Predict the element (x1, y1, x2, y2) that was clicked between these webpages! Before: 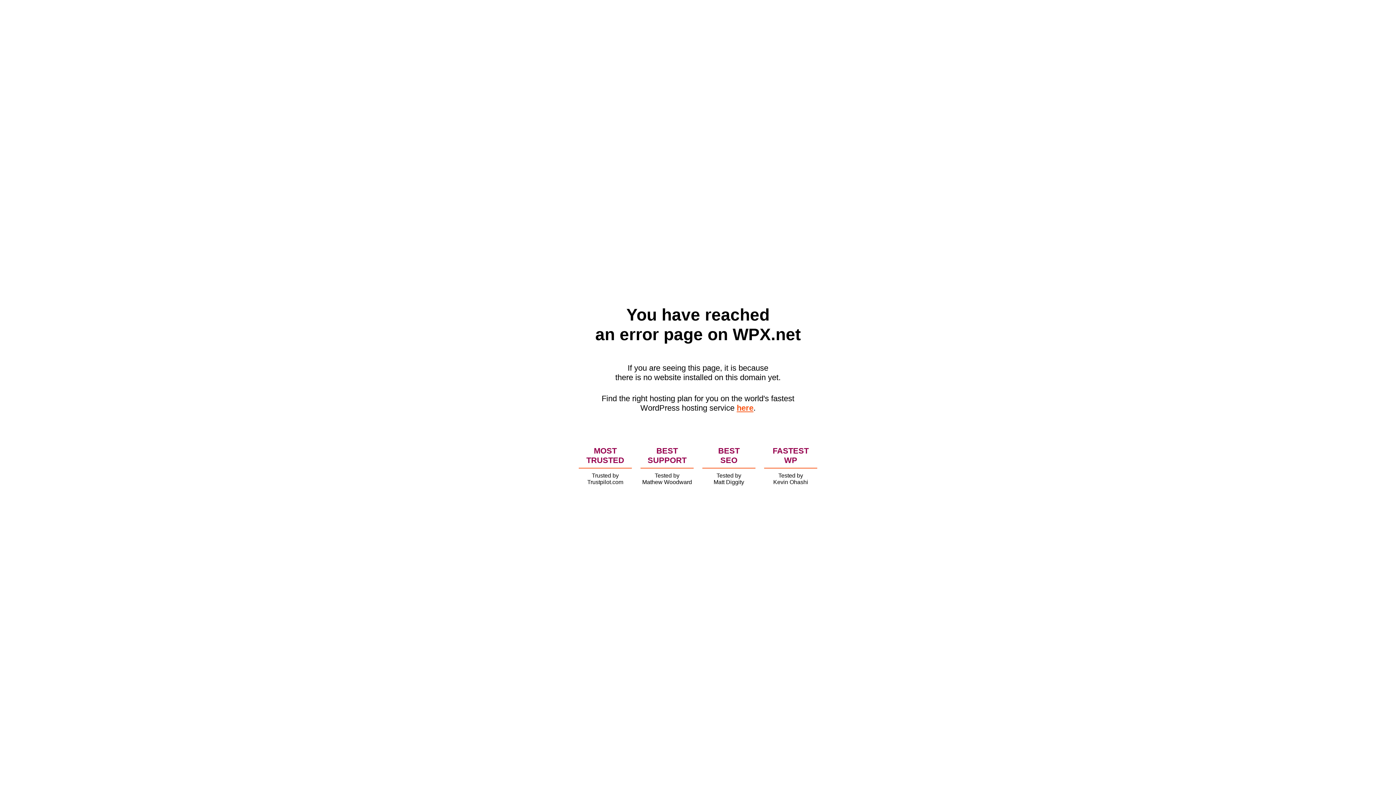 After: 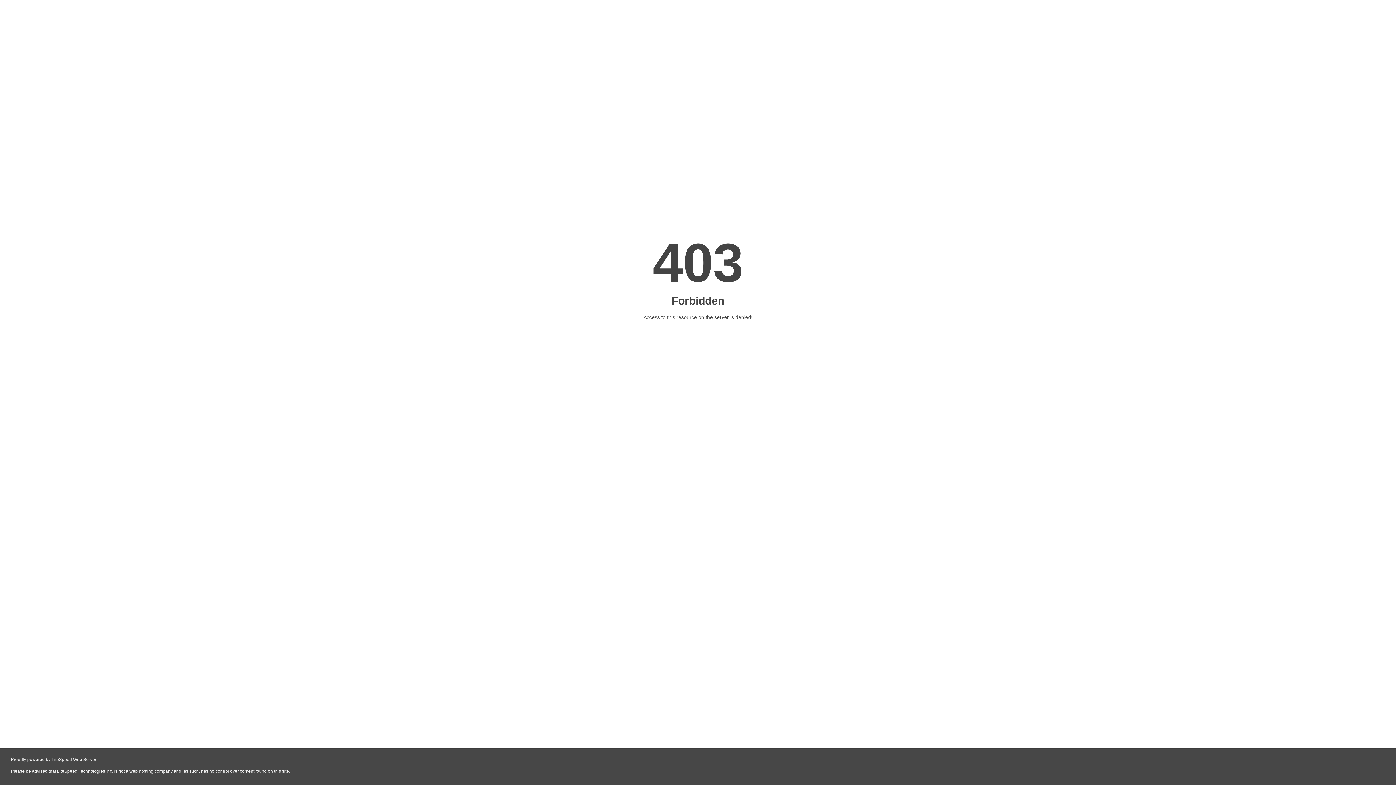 Action: bbox: (736, 403, 753, 412) label: here